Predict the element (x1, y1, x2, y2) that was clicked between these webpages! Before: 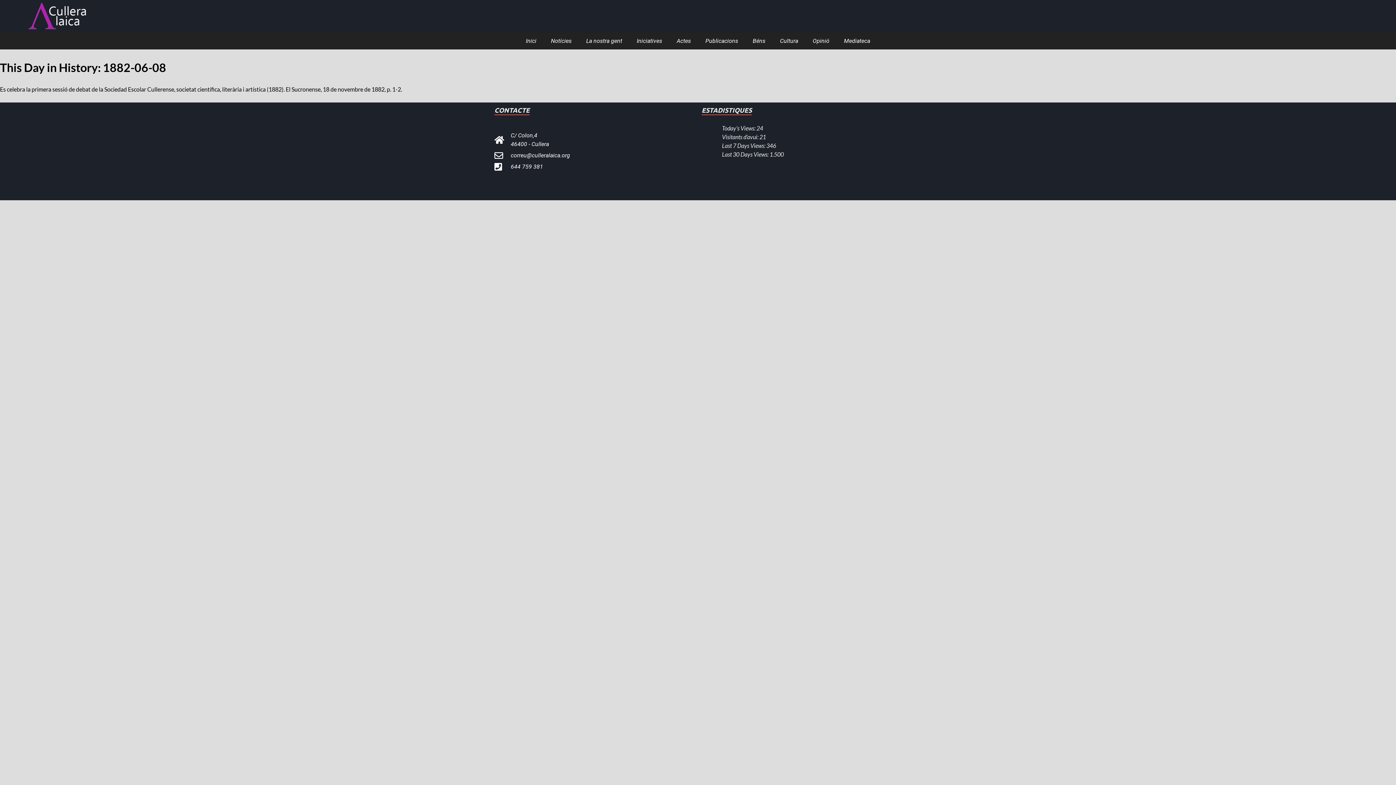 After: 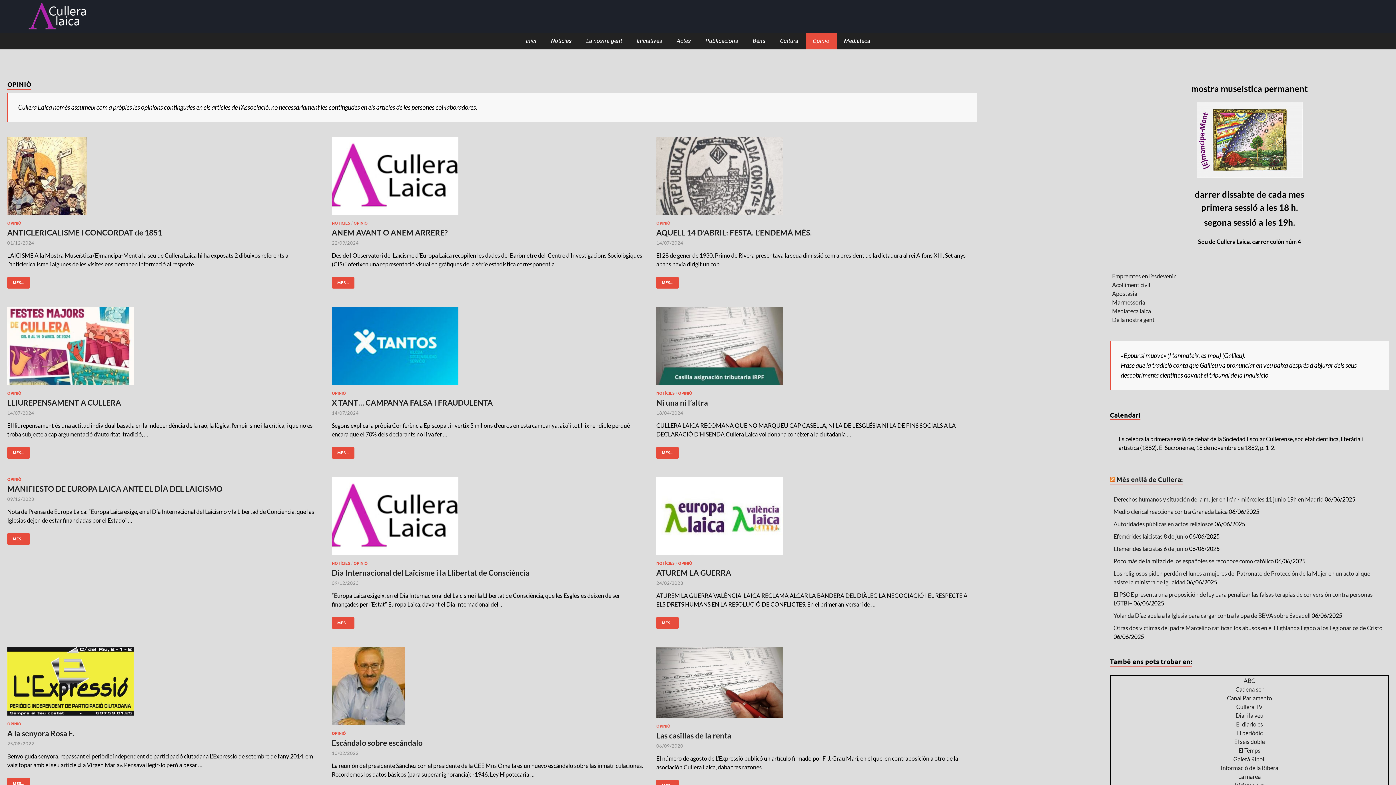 Action: bbox: (805, 32, 836, 49) label: Opinió